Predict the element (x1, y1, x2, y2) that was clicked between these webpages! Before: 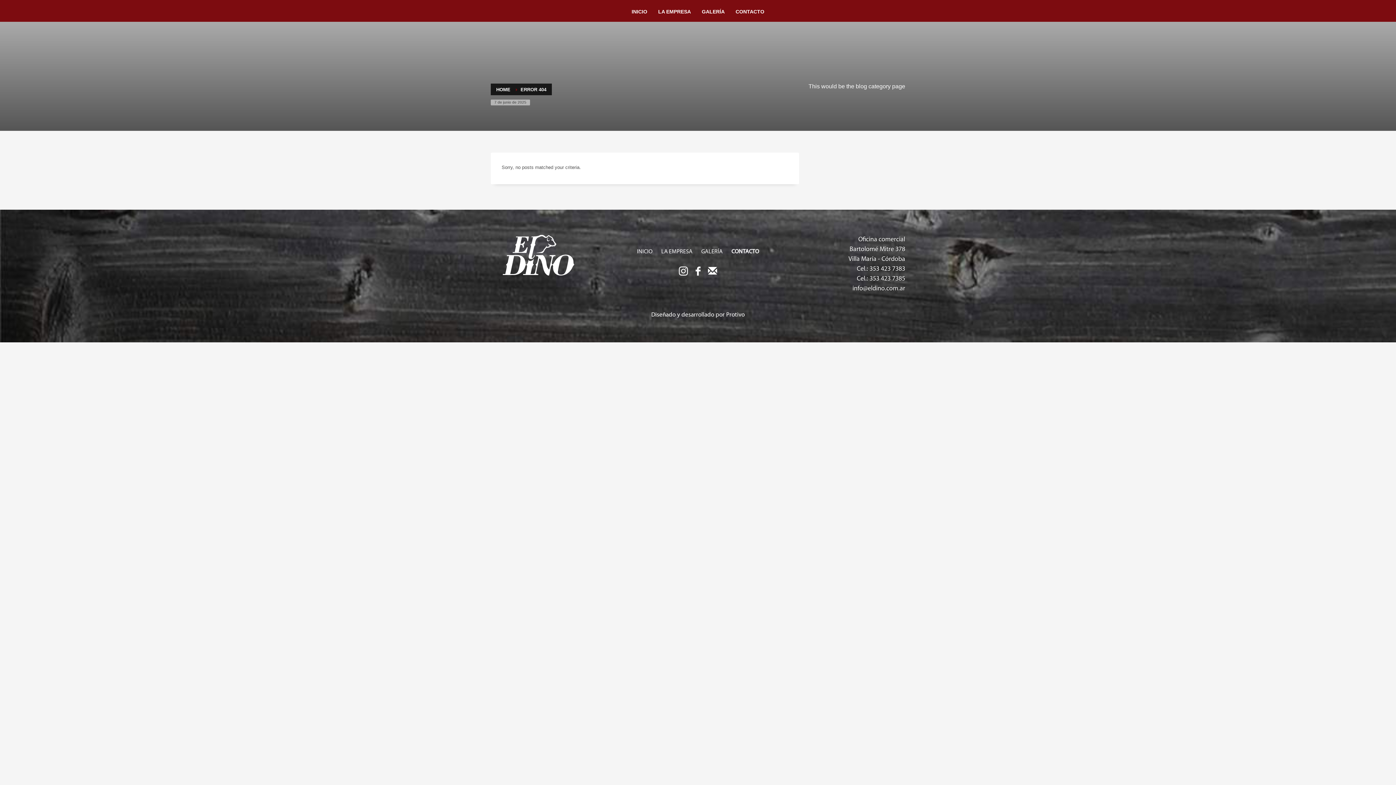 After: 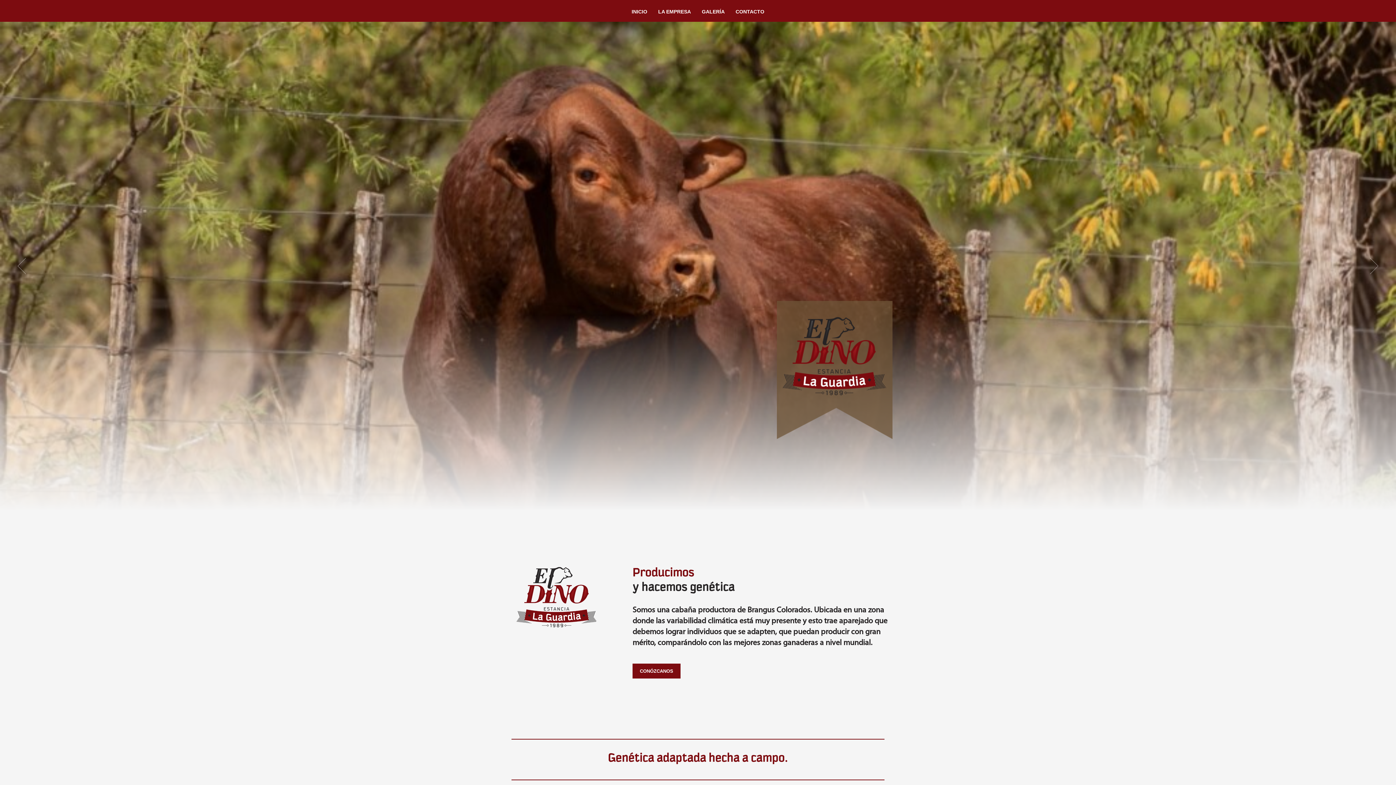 Action: label: INICIO bbox: (627, 5, 651, 18)